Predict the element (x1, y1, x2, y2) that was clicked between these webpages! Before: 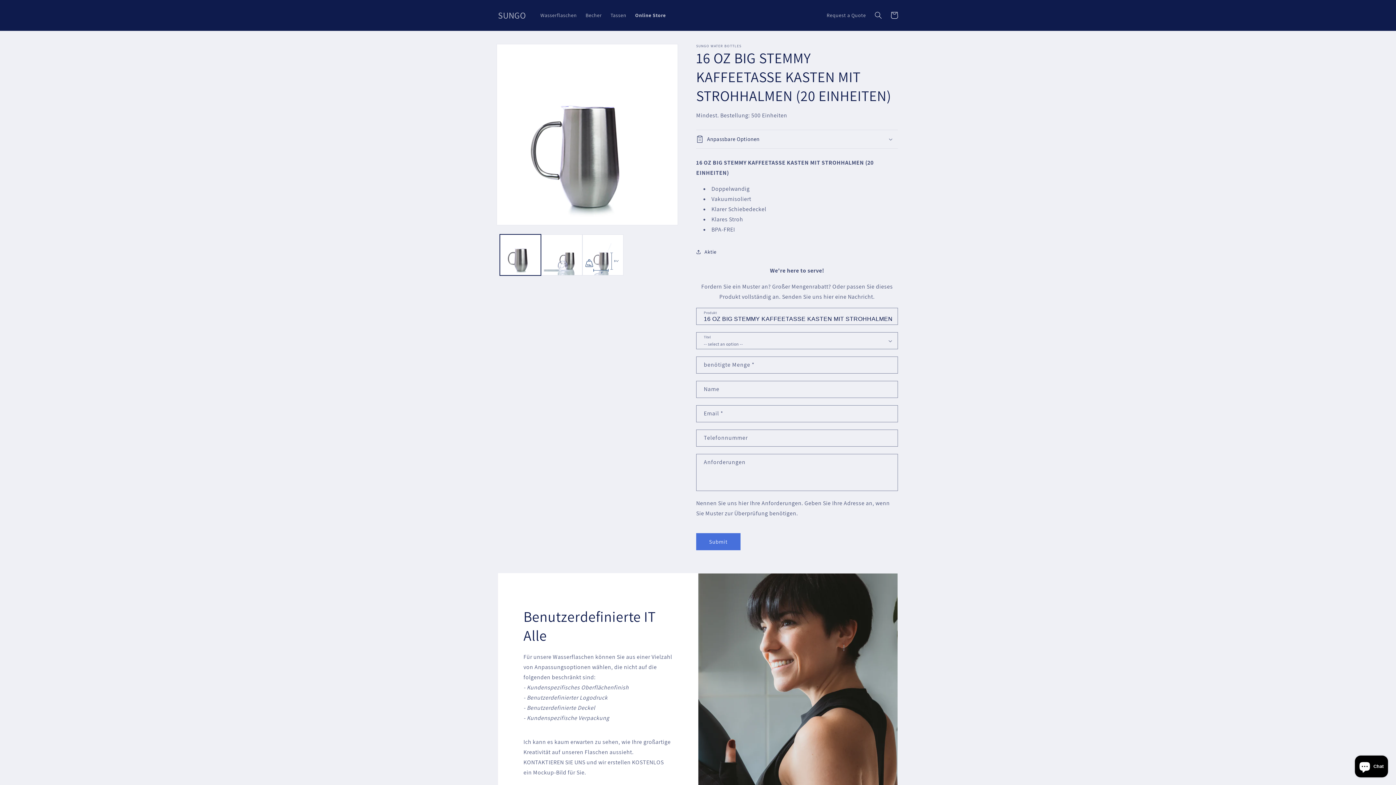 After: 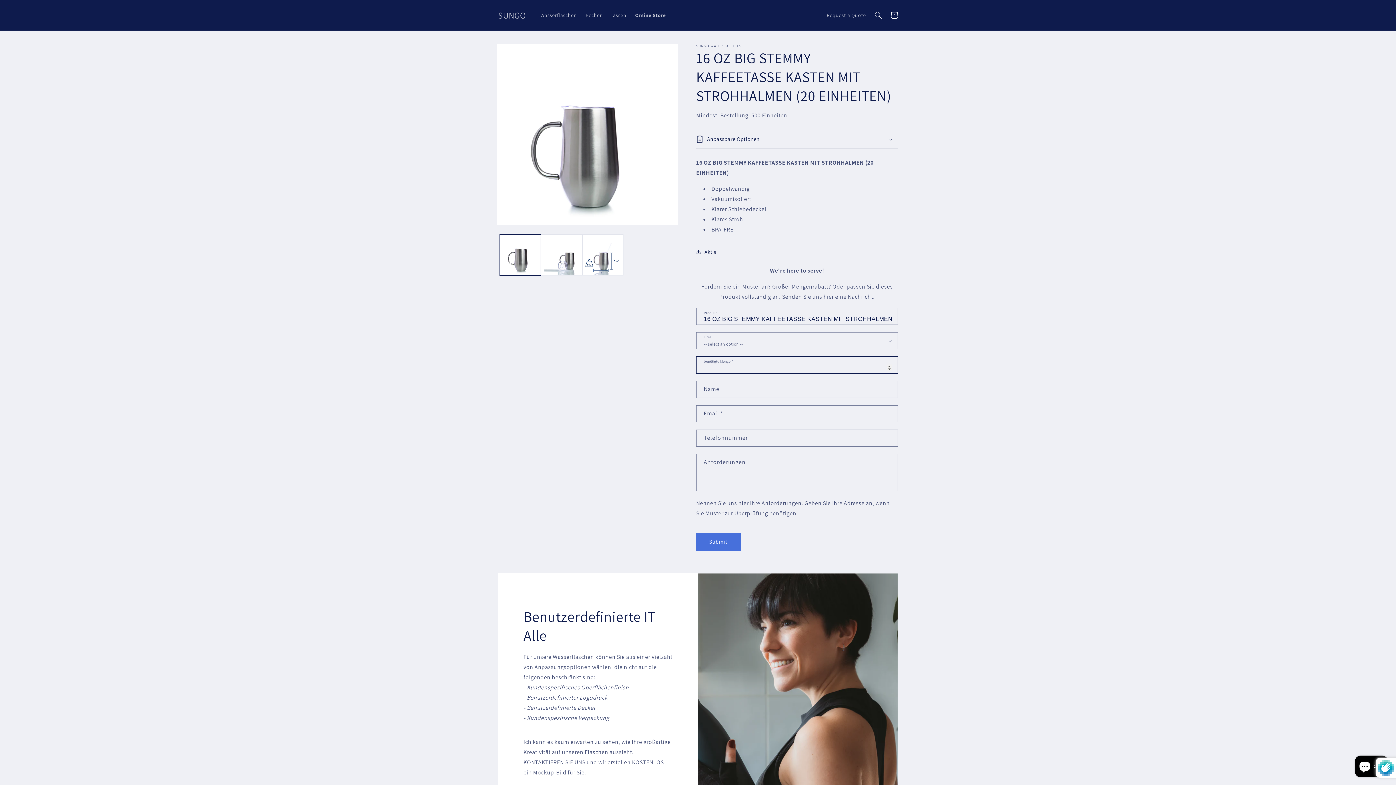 Action: label: Submit bbox: (696, 533, 740, 550)